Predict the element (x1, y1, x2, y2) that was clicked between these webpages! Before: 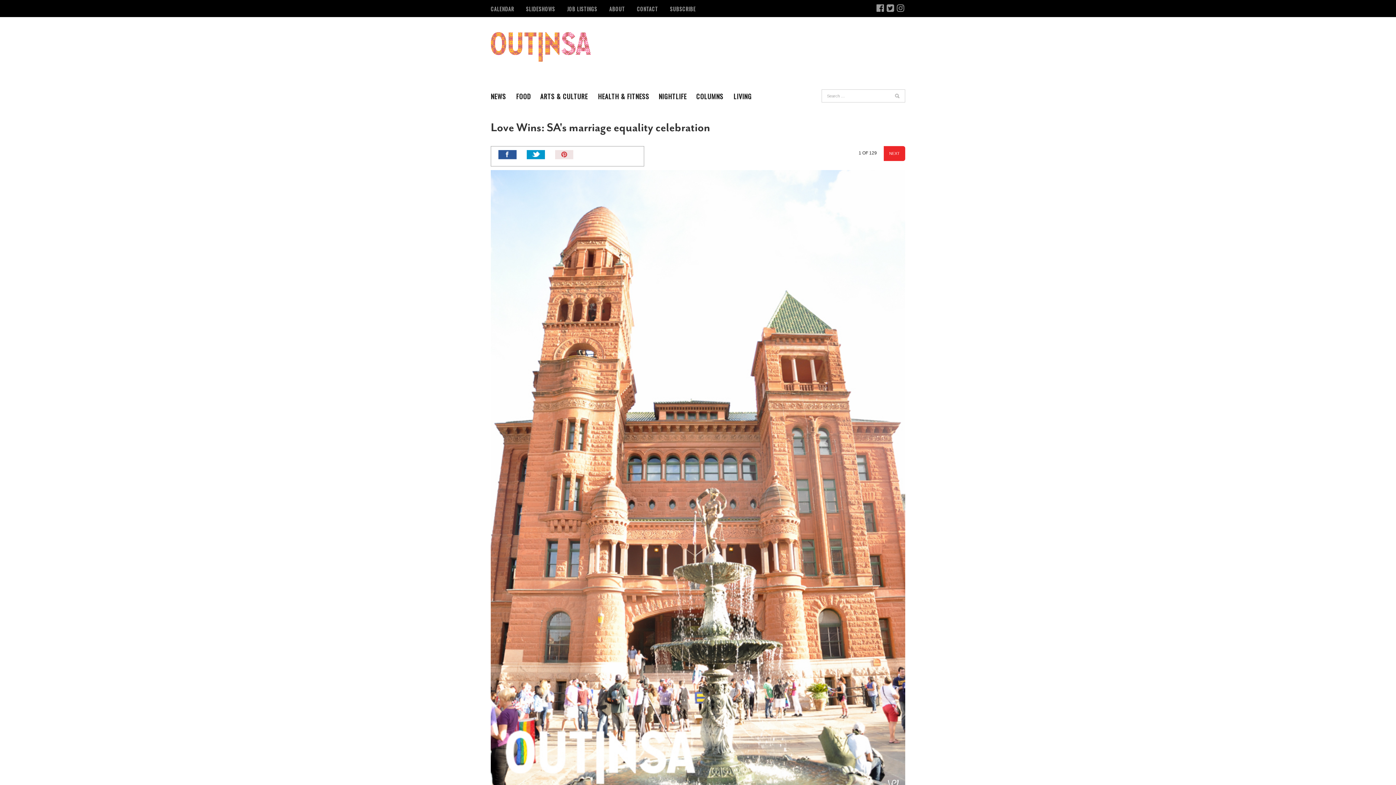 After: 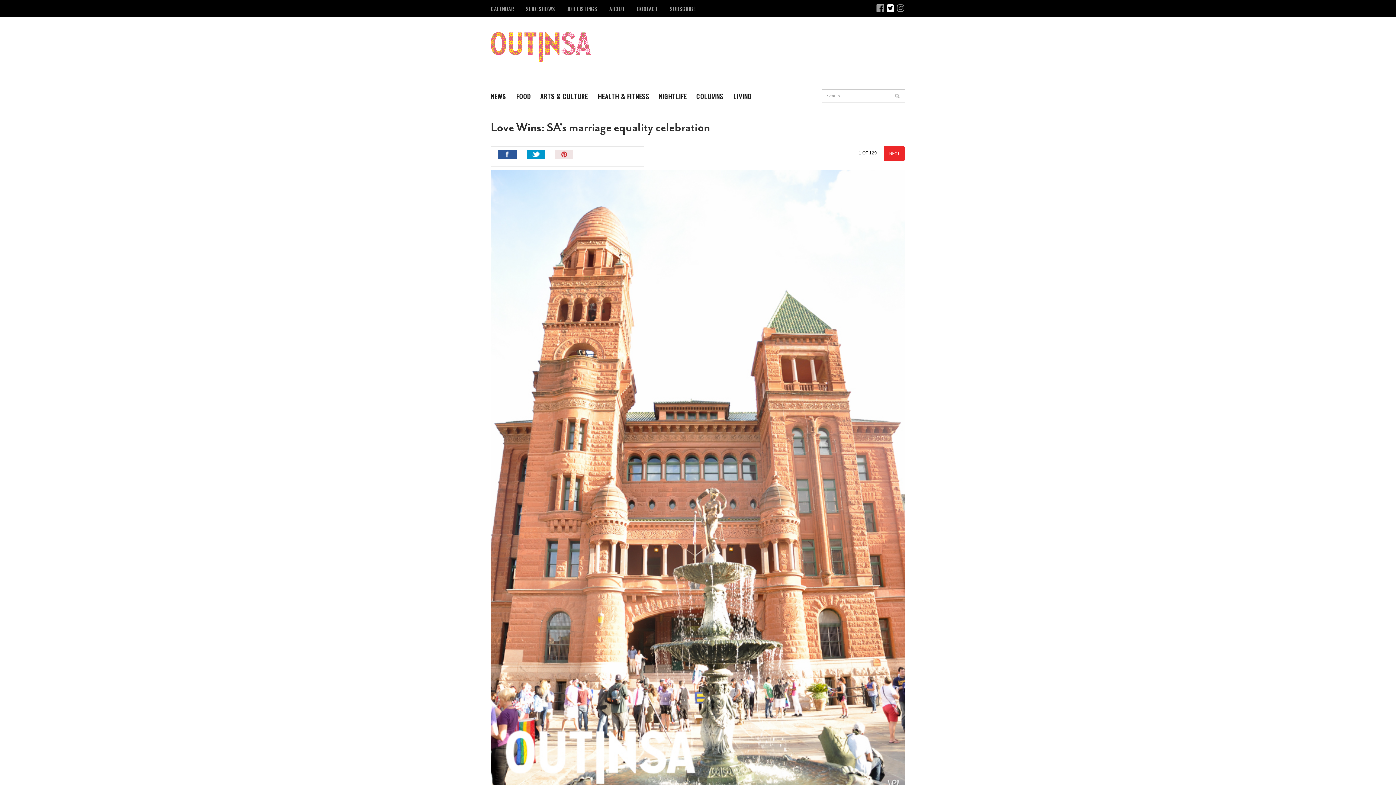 Action: bbox: (886, 4, 895, 13)